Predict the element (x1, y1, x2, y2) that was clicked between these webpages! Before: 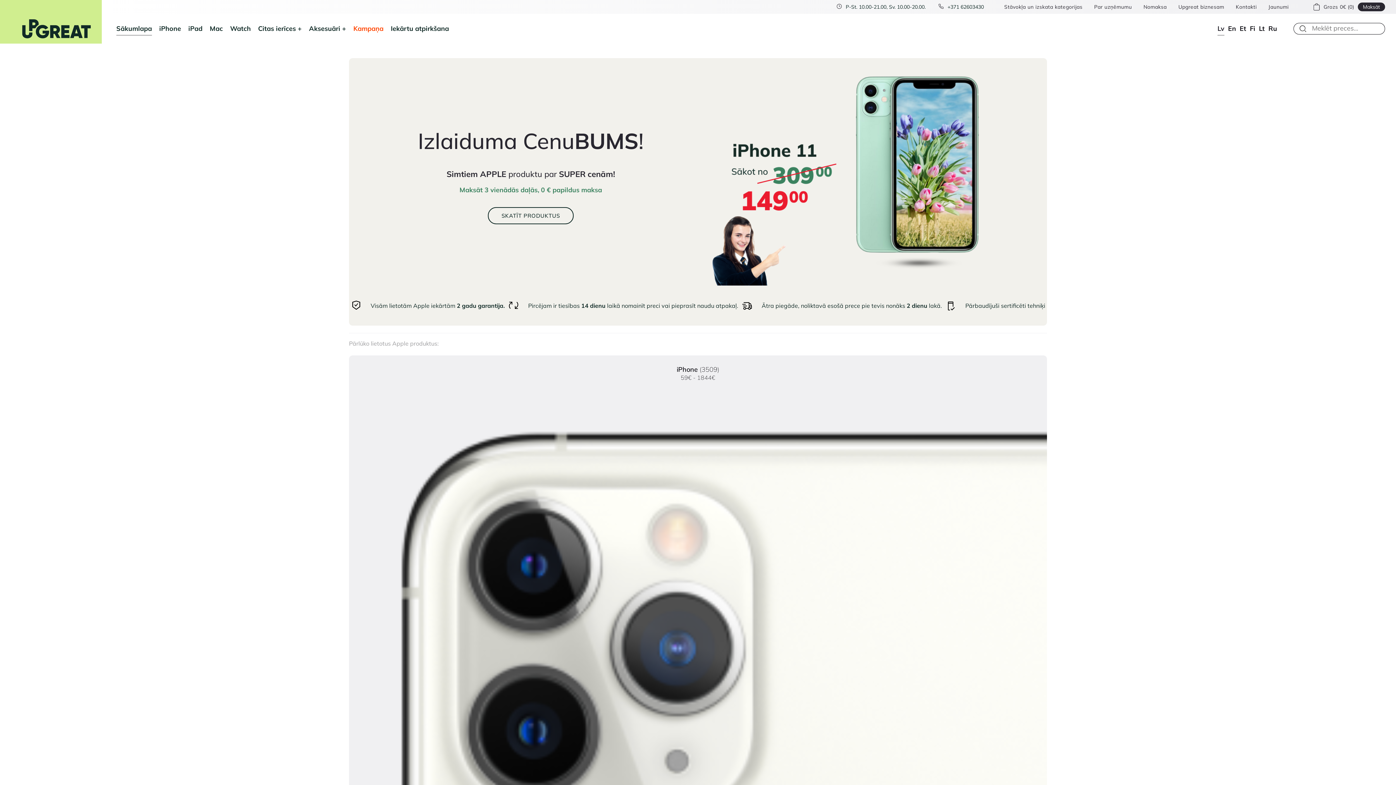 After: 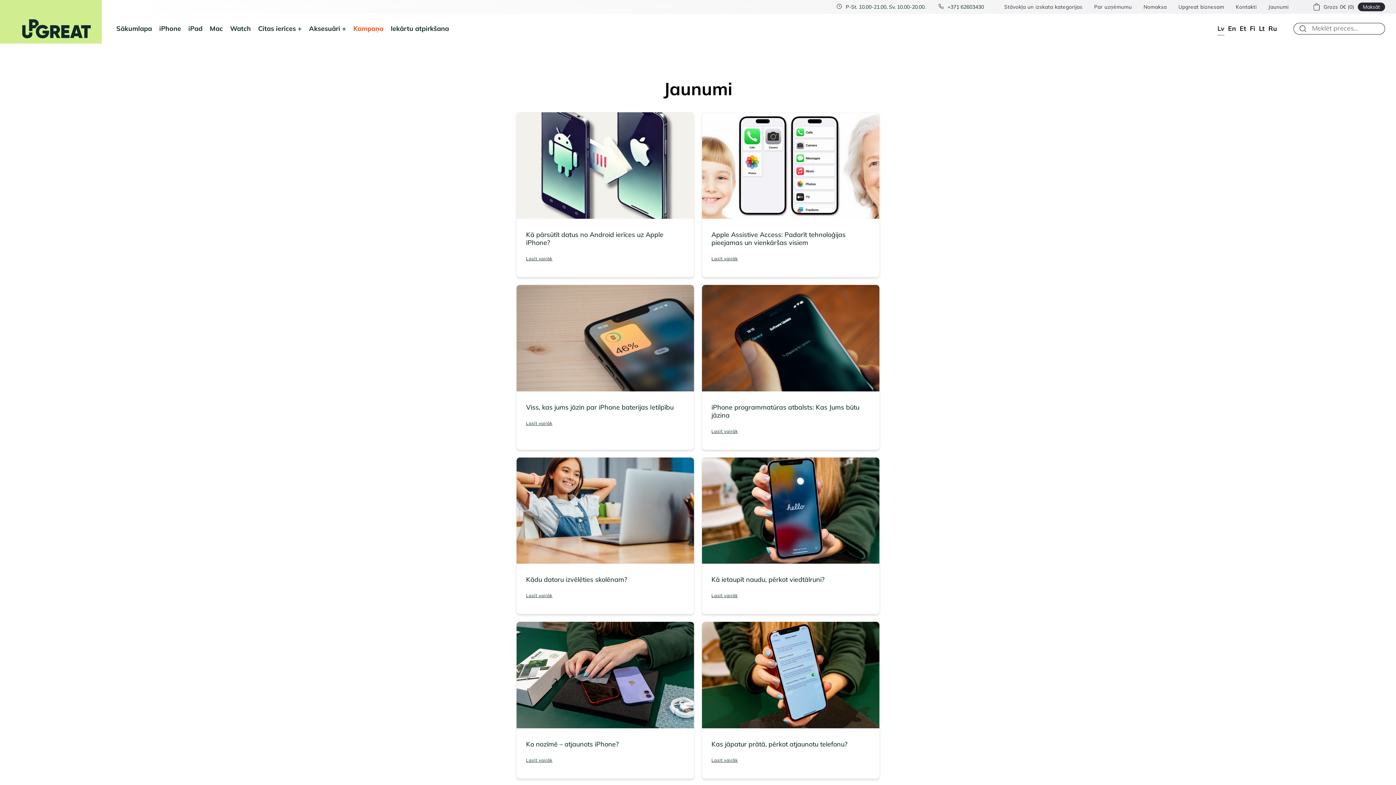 Action: label: Jaunumi bbox: (1268, 4, 1289, 9)